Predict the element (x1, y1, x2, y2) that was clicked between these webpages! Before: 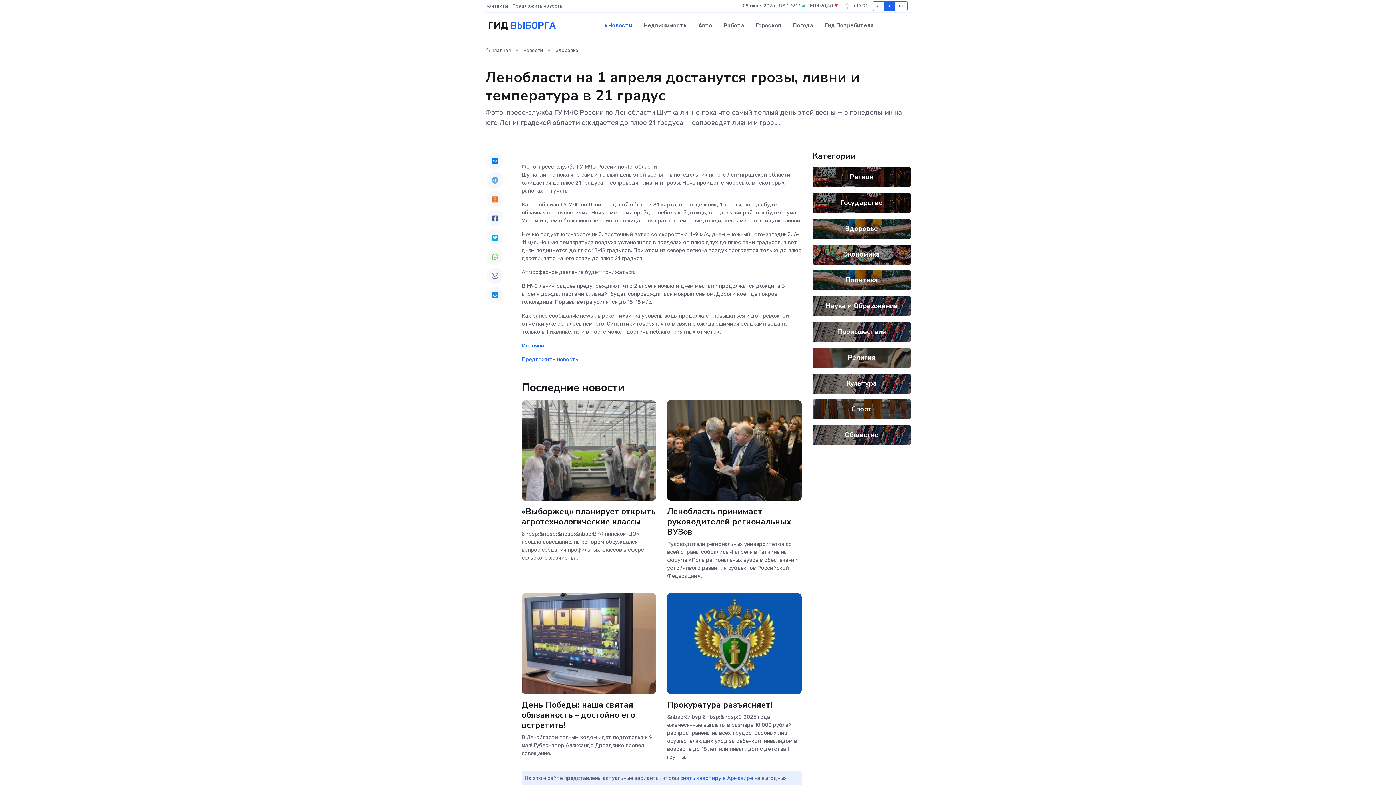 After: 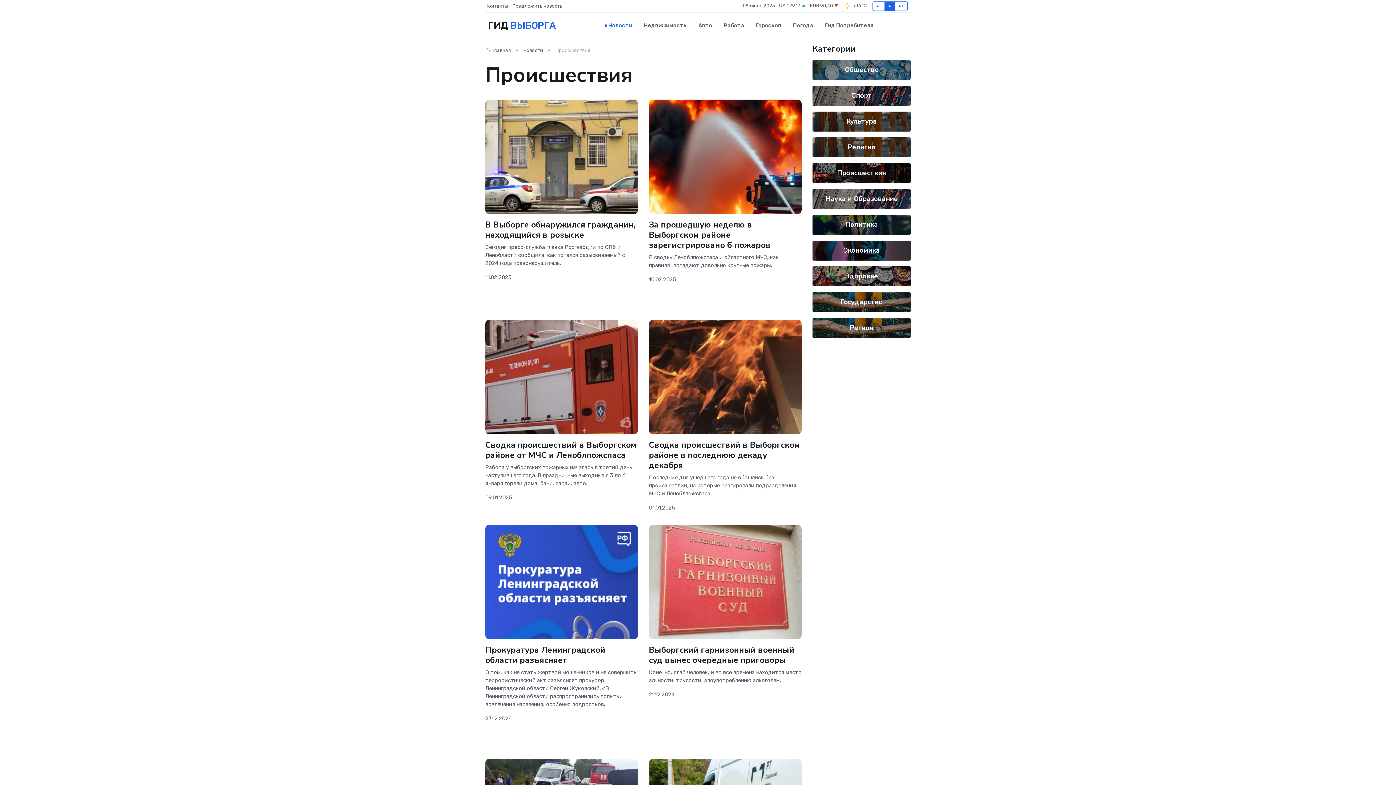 Action: bbox: (837, 327, 886, 336) label: Происшествия